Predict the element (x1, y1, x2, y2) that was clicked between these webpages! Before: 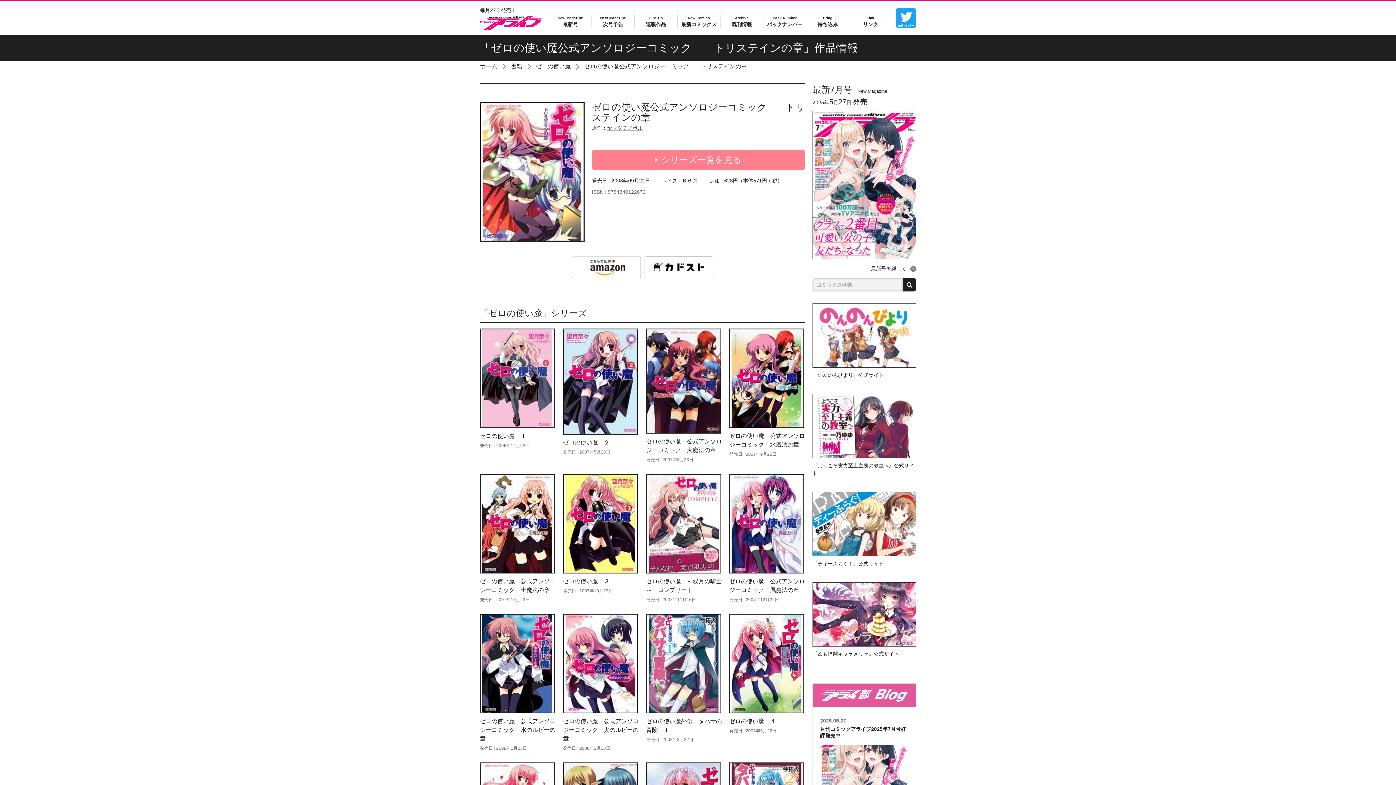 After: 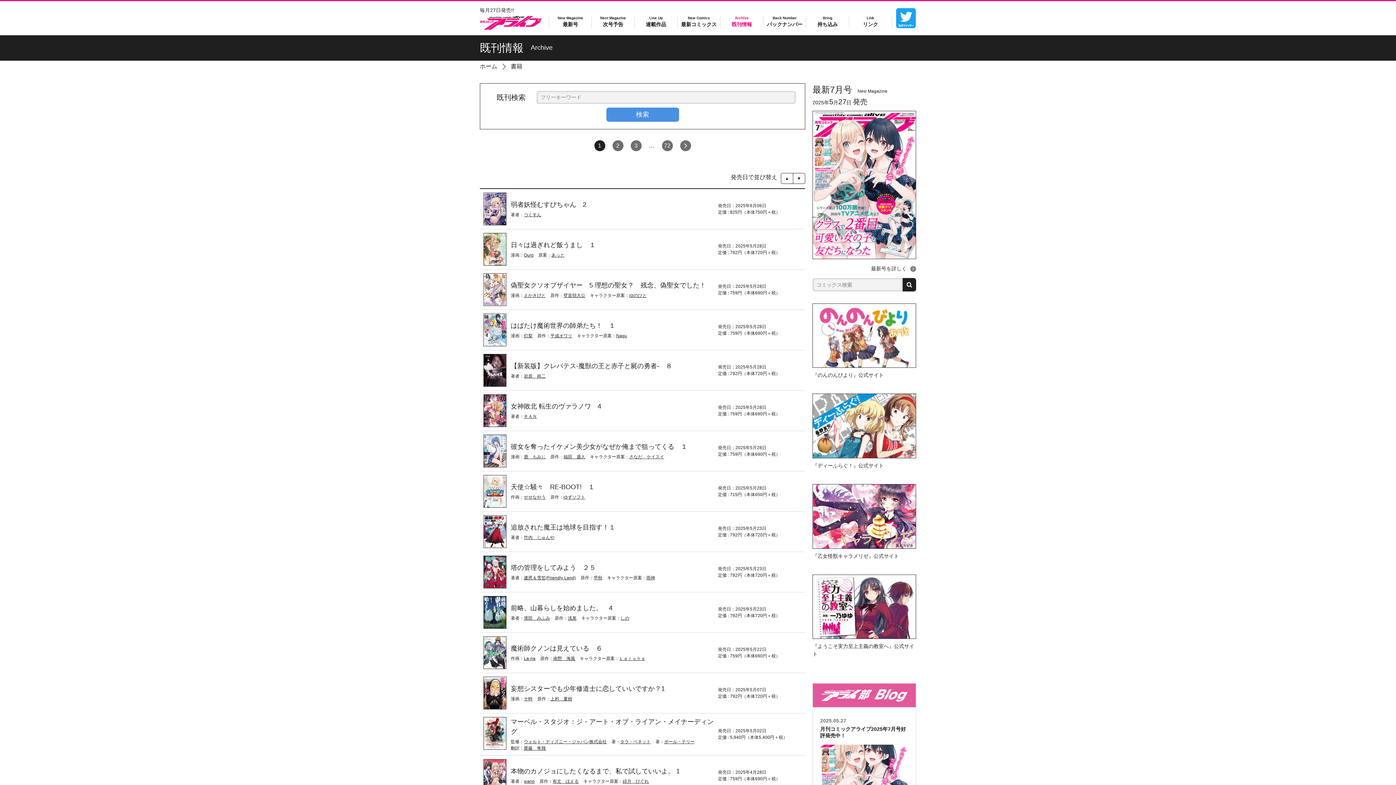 Action: bbox: (720, 15, 763, 28) label: Archive
既刊情報